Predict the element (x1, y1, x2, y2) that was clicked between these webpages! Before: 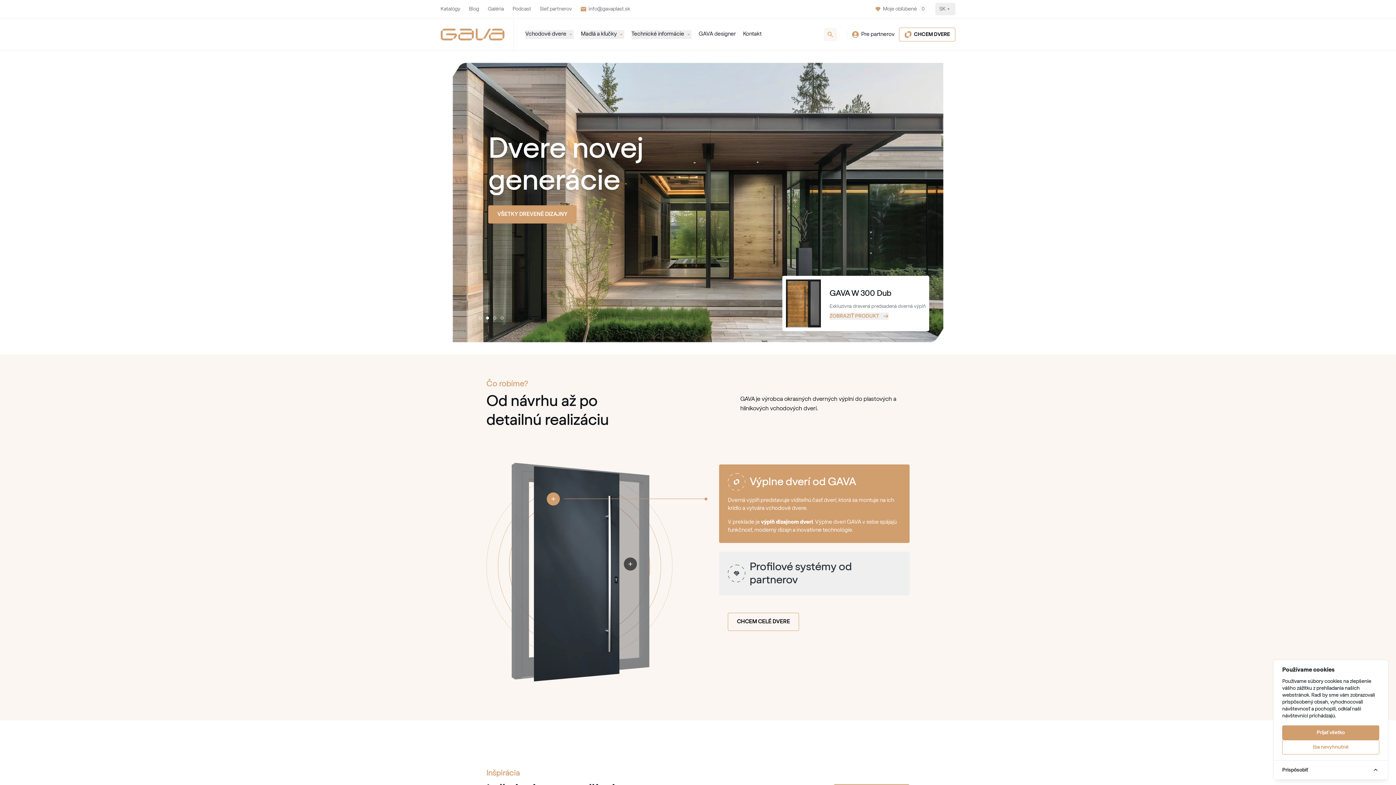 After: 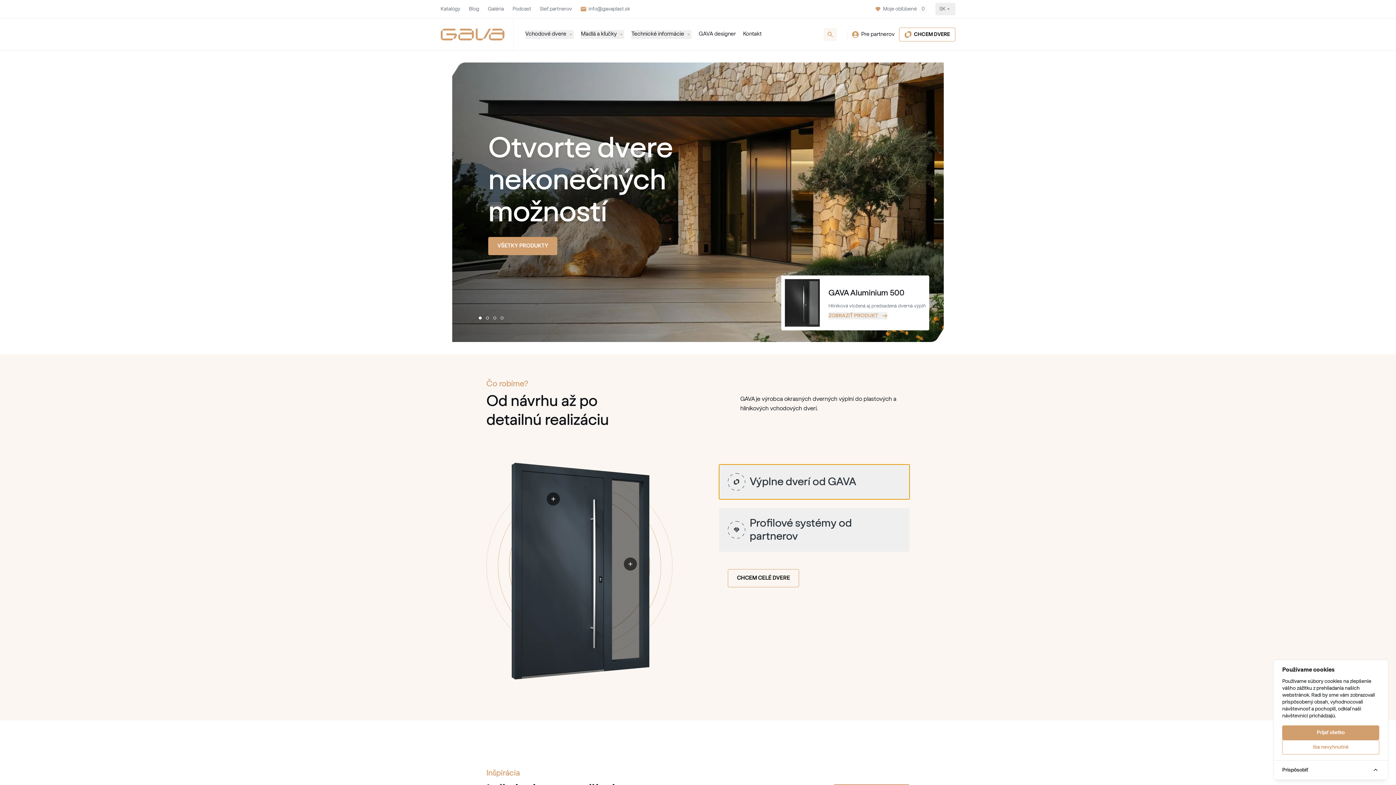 Action: label: Výplne dverí od GAVA

Dverná výplň predstavuje viditeľnú časť dverí, ktorá sa montuje na ich krídlo a vytvára vchodové dvere.

V preklade je výplň dizajnom dverí. Výplne dverí GAVA v sebe spájajú funkčnosť, moderný dizajn a inovatívne technológie. bbox: (719, 464, 909, 543)